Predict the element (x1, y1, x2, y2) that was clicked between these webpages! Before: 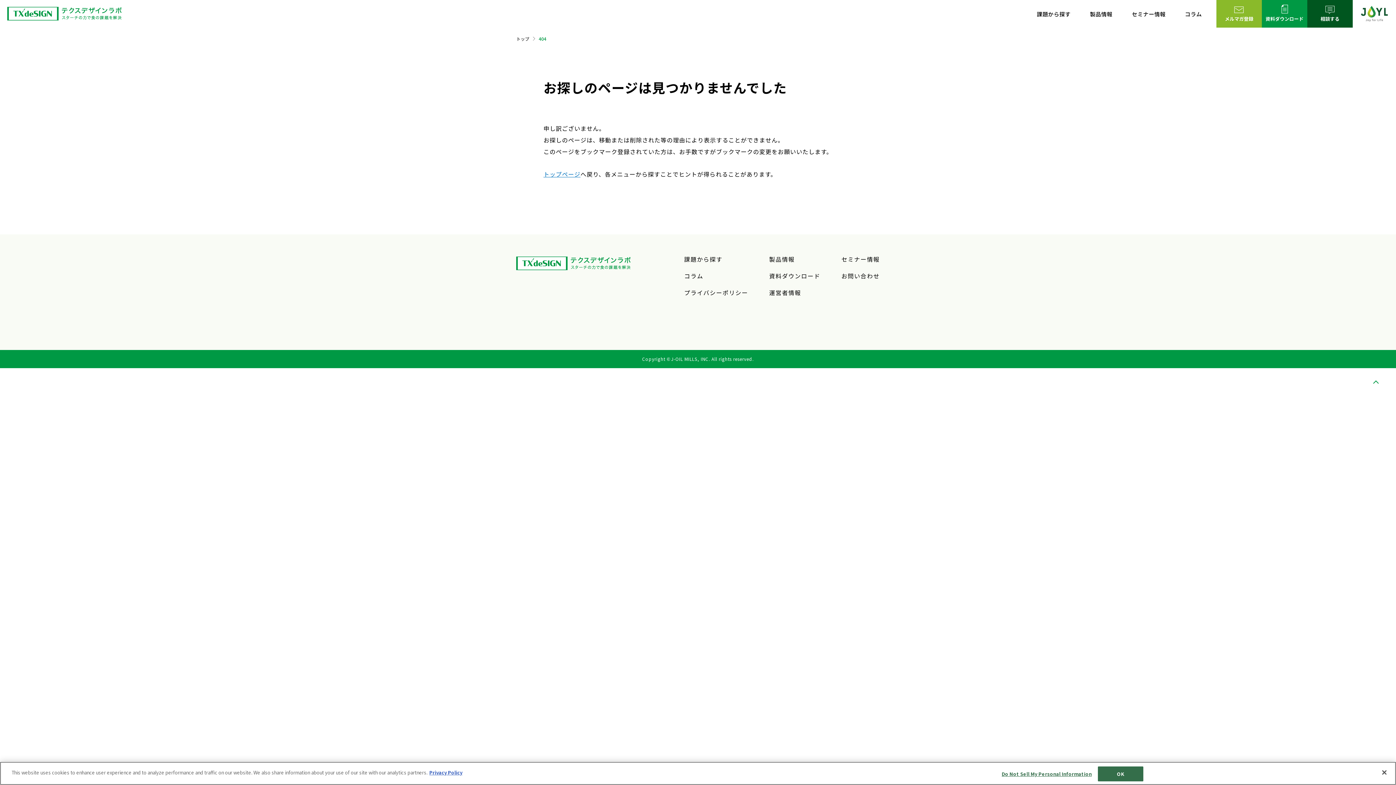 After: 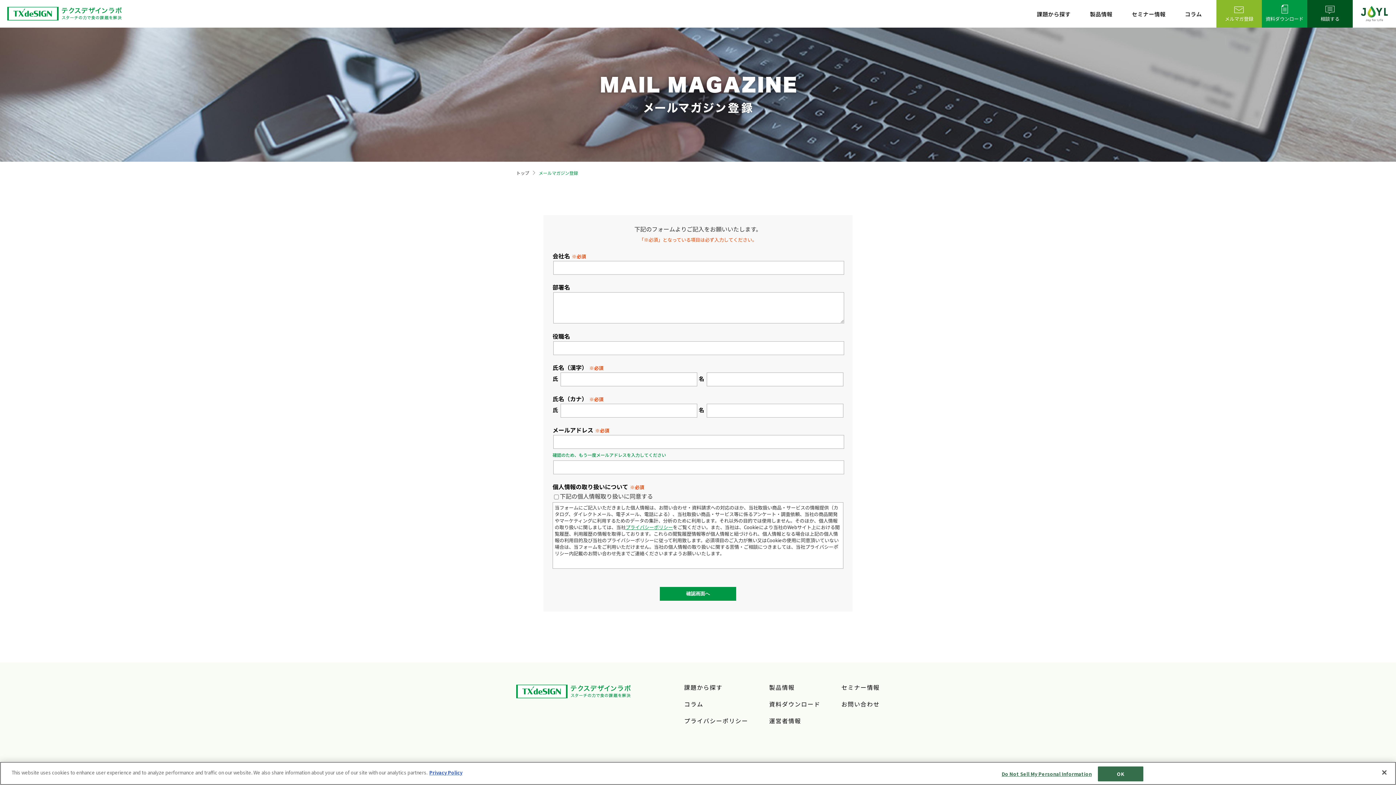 Action: label: メルマガ登録 bbox: (1216, 0, 1262, 27)